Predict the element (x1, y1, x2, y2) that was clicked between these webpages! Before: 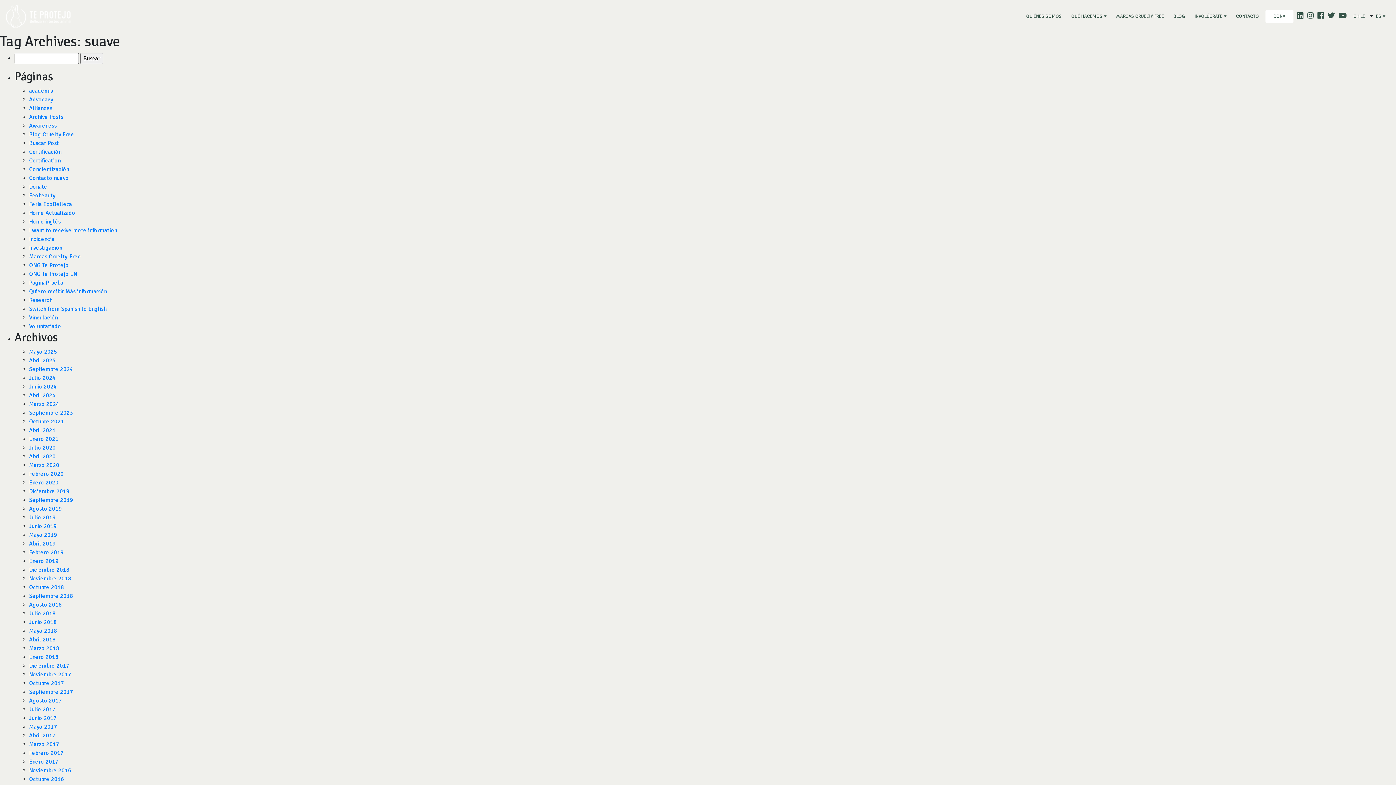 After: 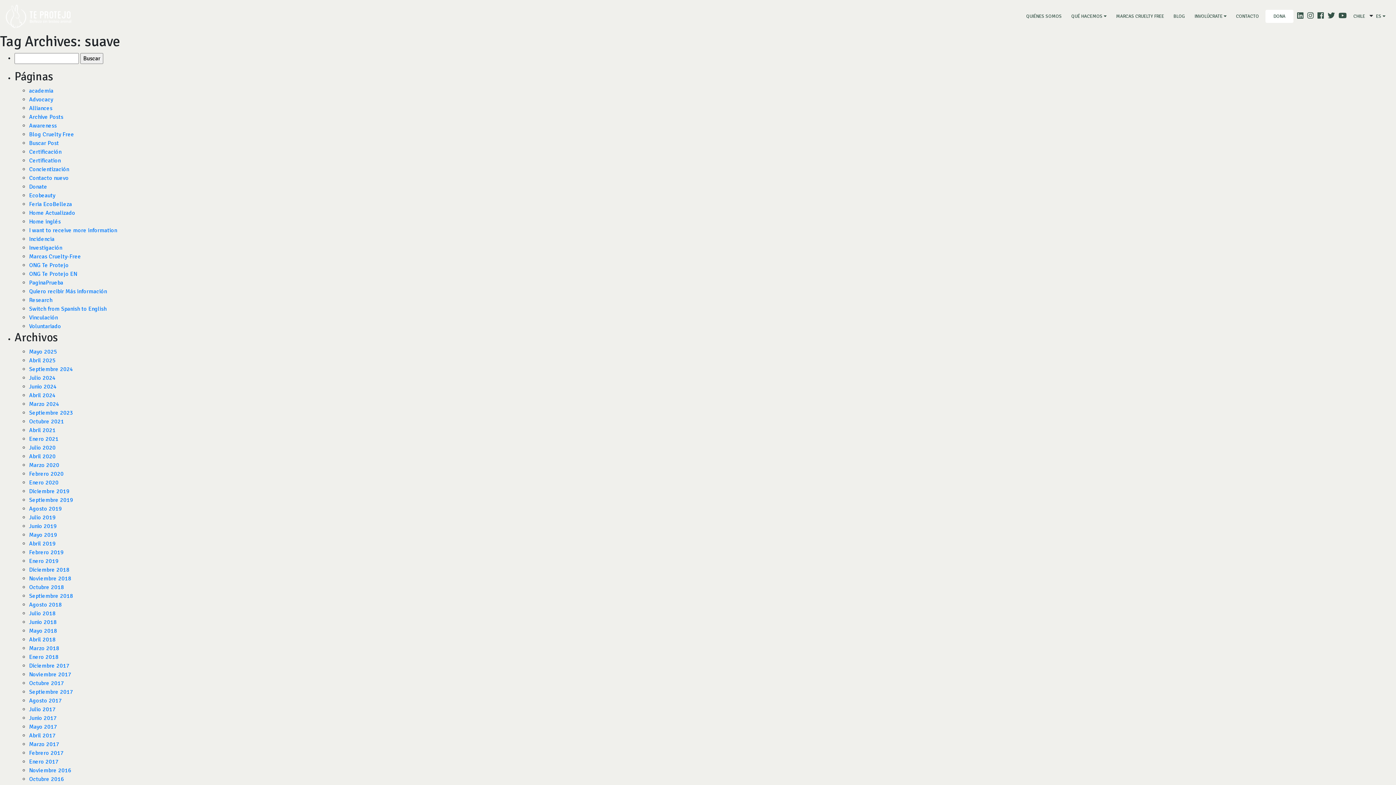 Action: bbox: (1297, 12, 1307, 20)